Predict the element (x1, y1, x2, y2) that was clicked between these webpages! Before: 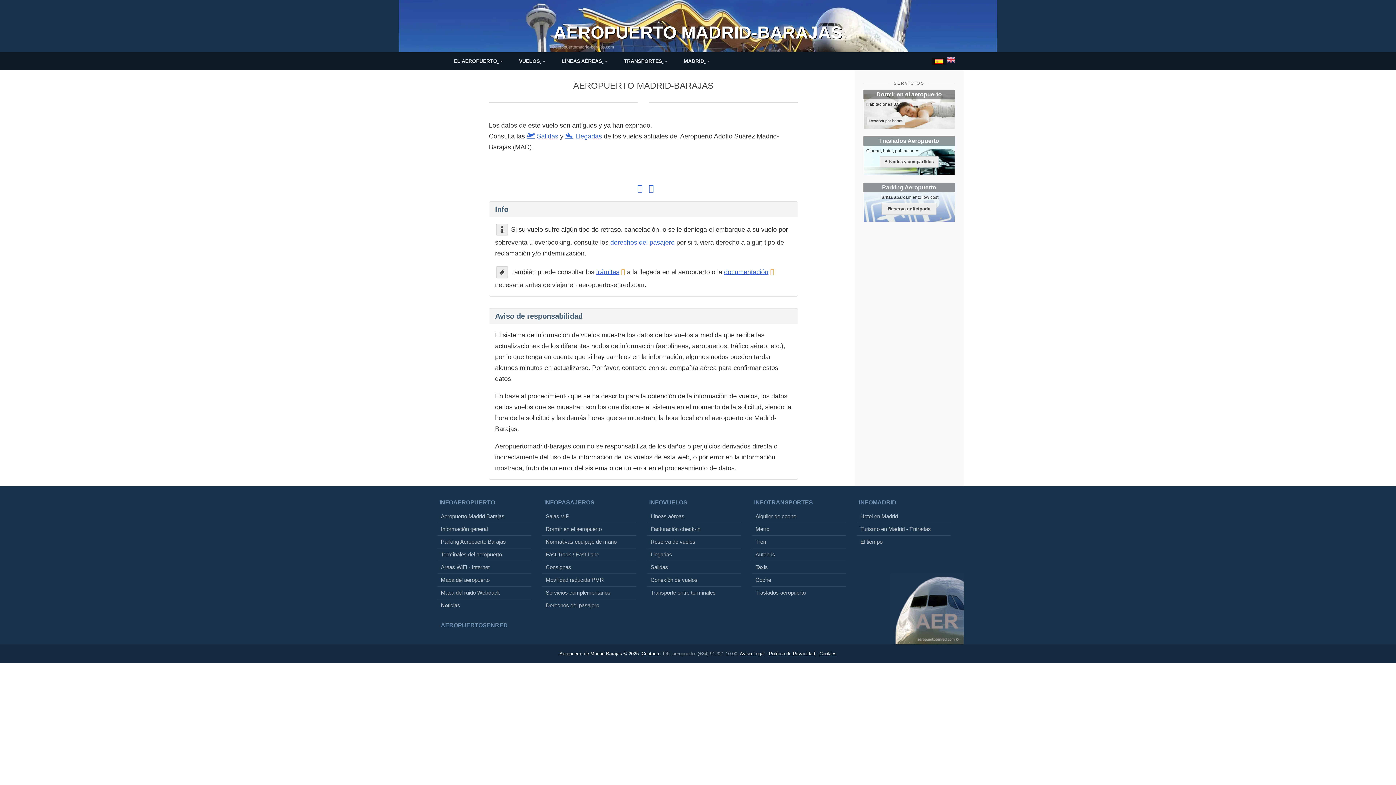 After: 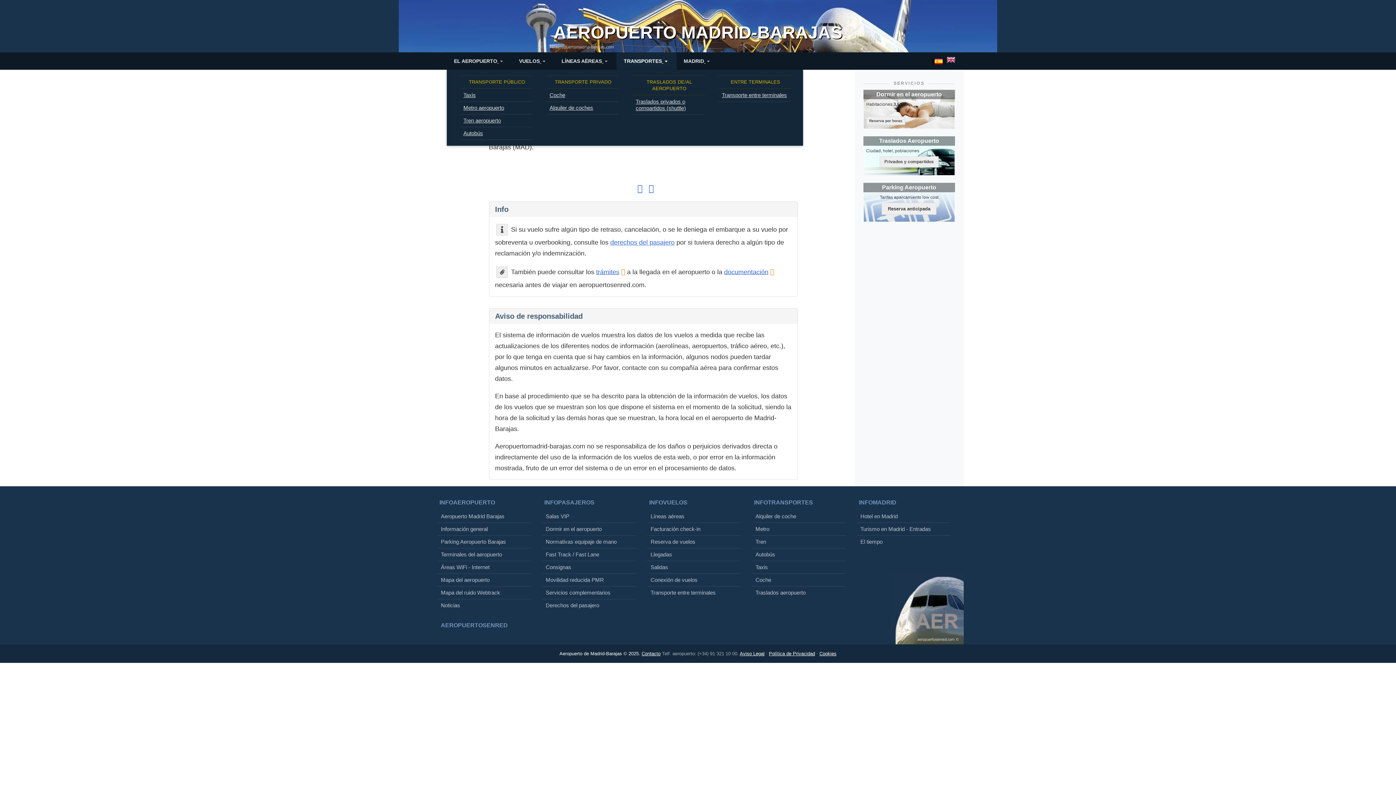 Action: label: TRANSPORTES  bbox: (616, 52, 676, 69)